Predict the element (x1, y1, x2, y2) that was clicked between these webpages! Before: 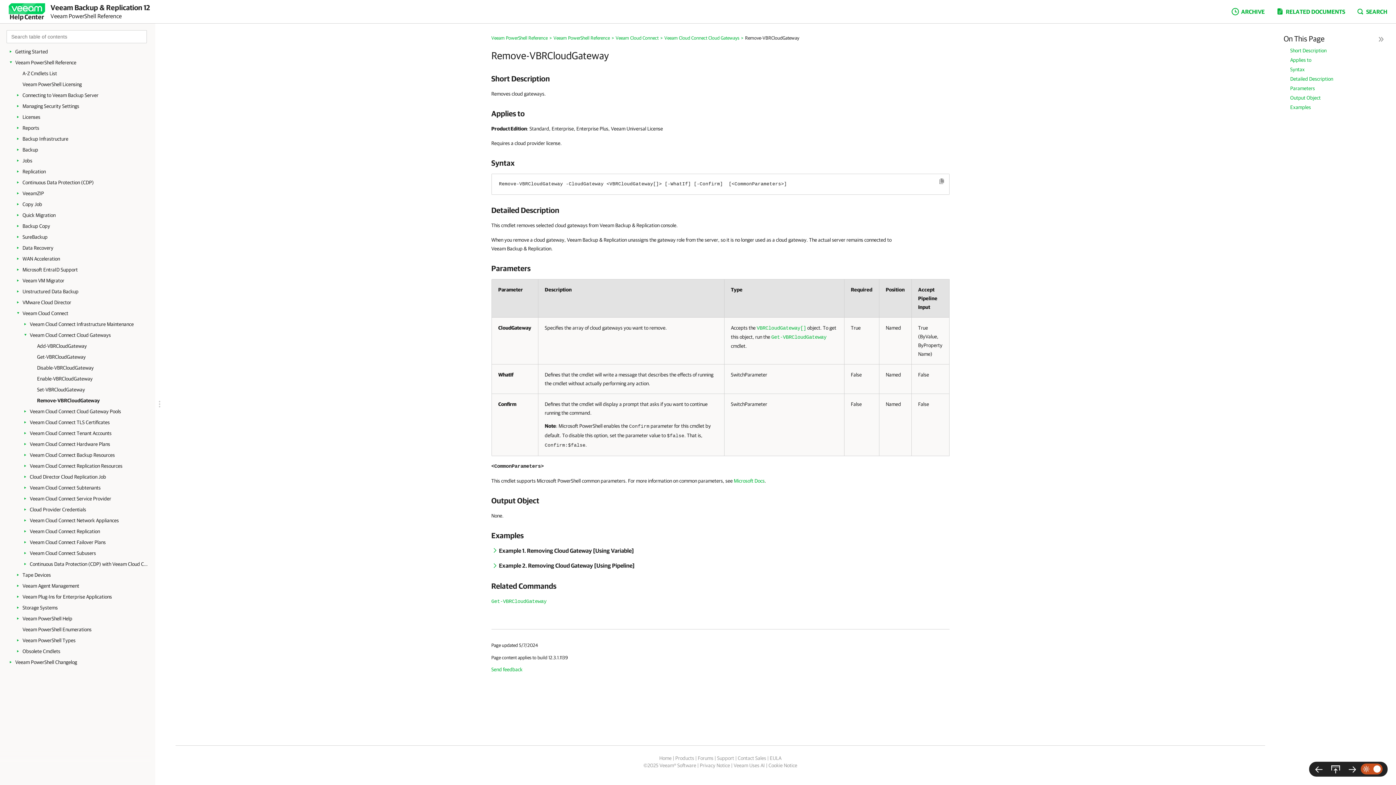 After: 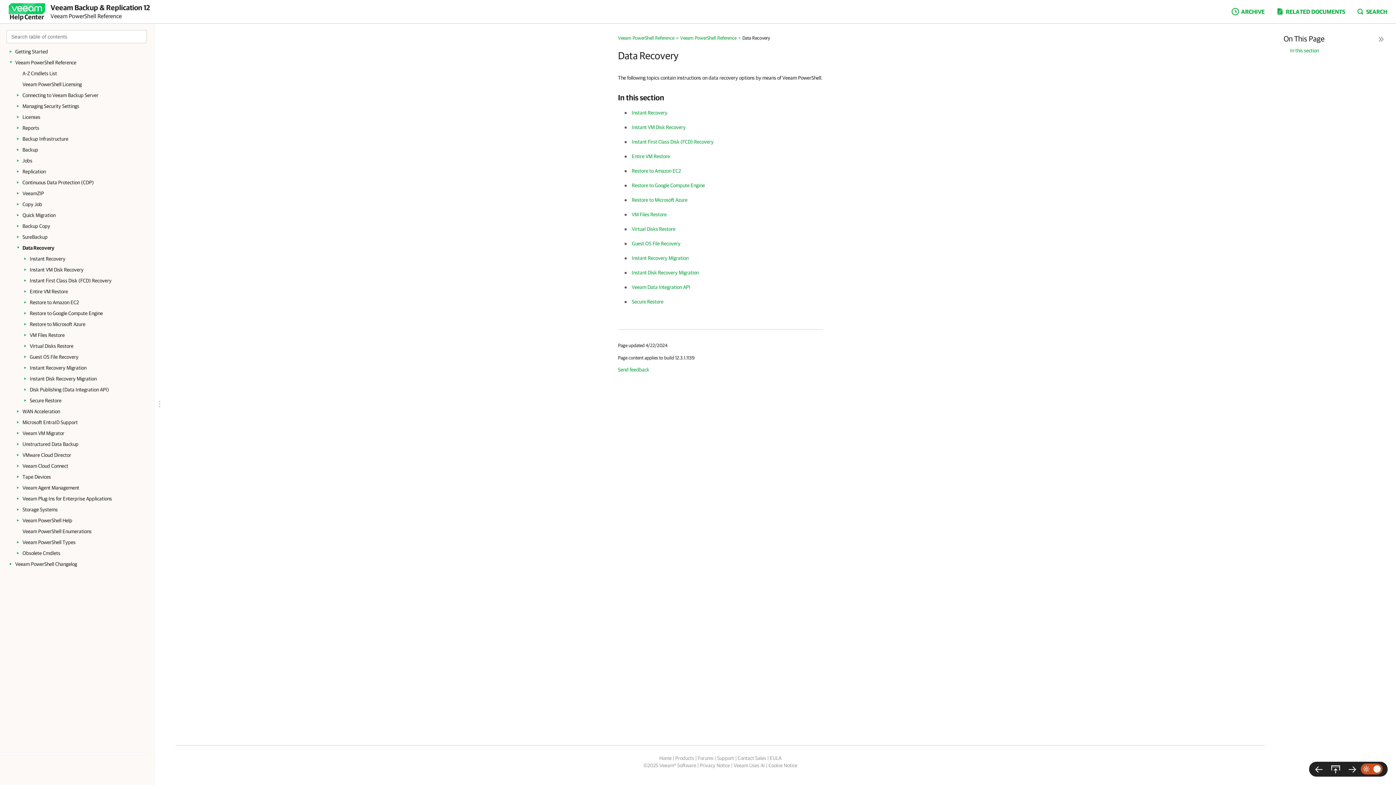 Action: label: Data Recovery bbox: (22, 242, 149, 253)